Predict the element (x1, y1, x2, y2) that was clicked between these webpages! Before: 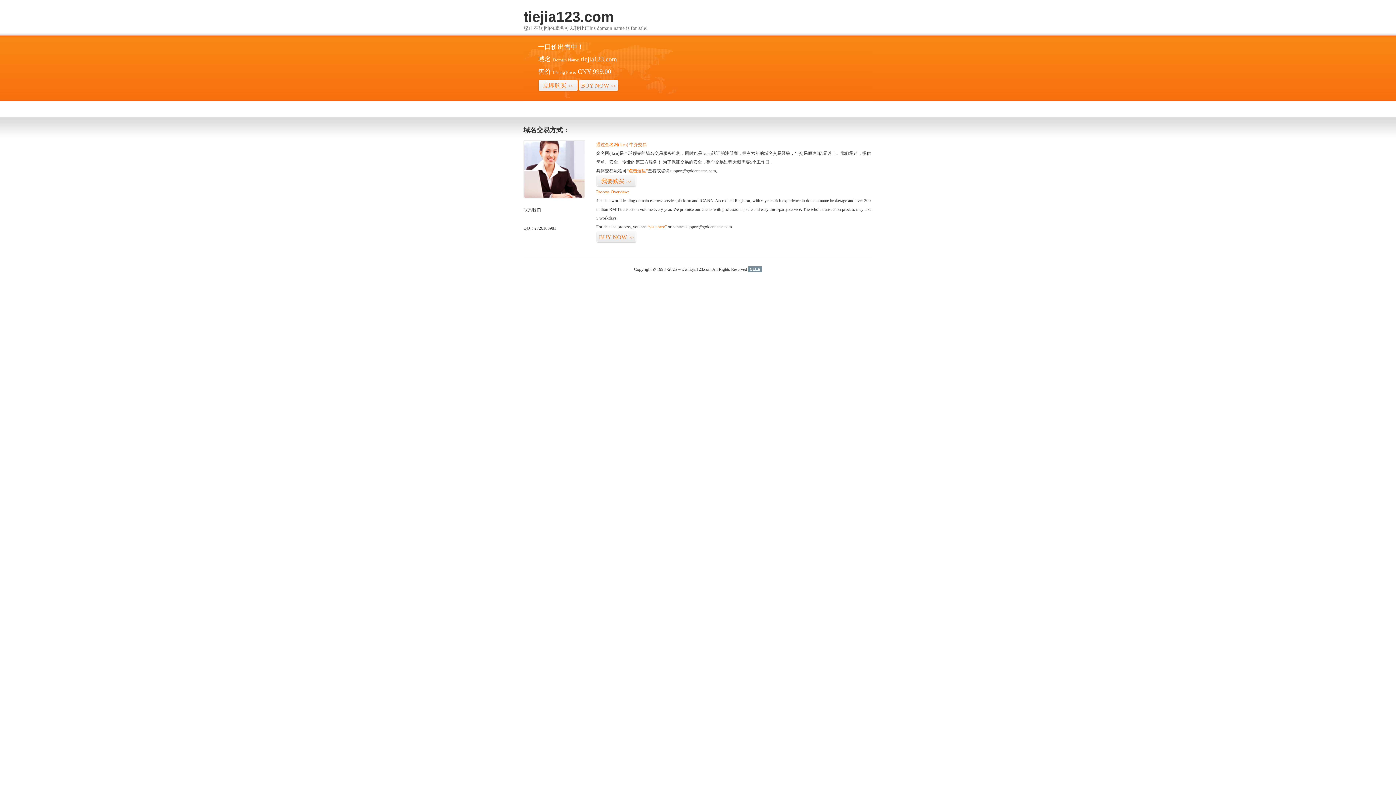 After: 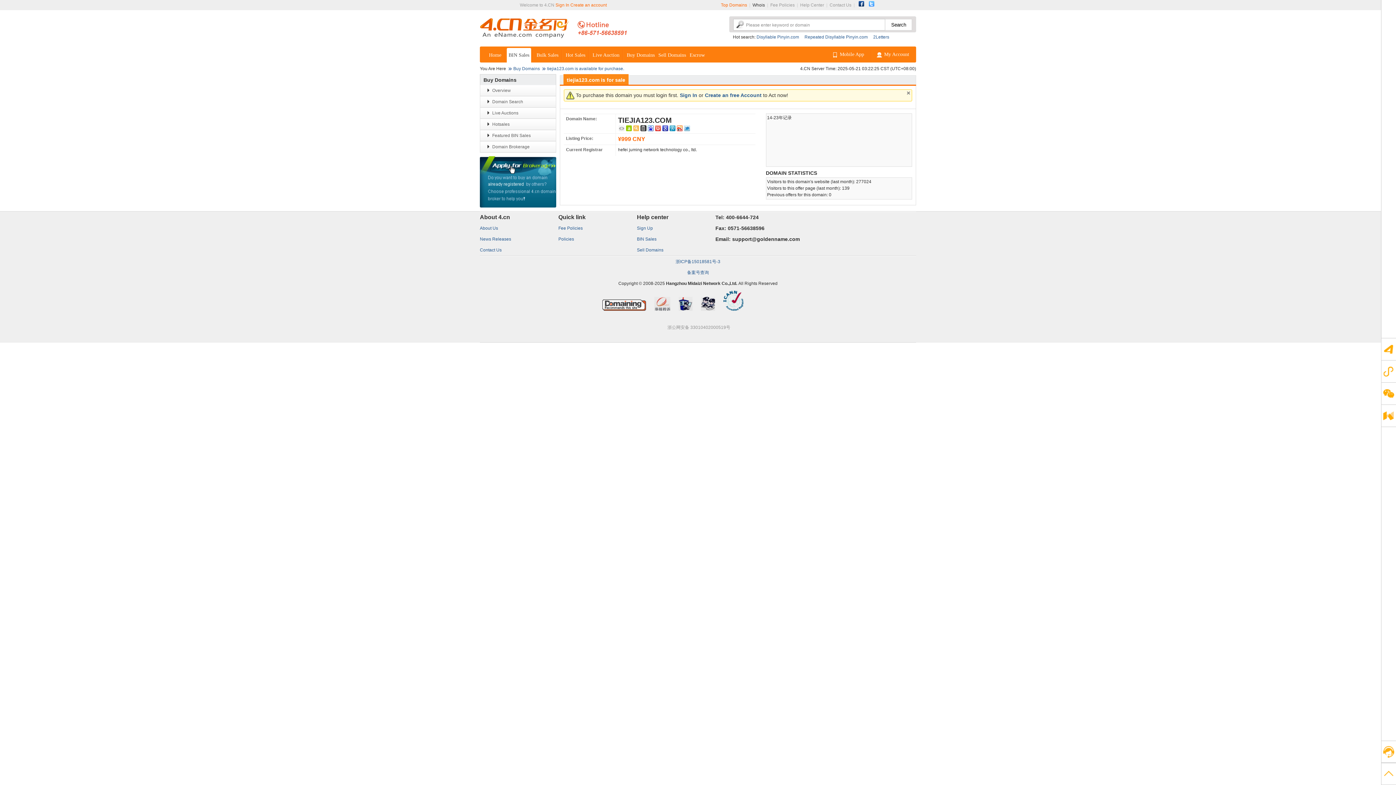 Action: label: “visit here” bbox: (647, 224, 666, 229)